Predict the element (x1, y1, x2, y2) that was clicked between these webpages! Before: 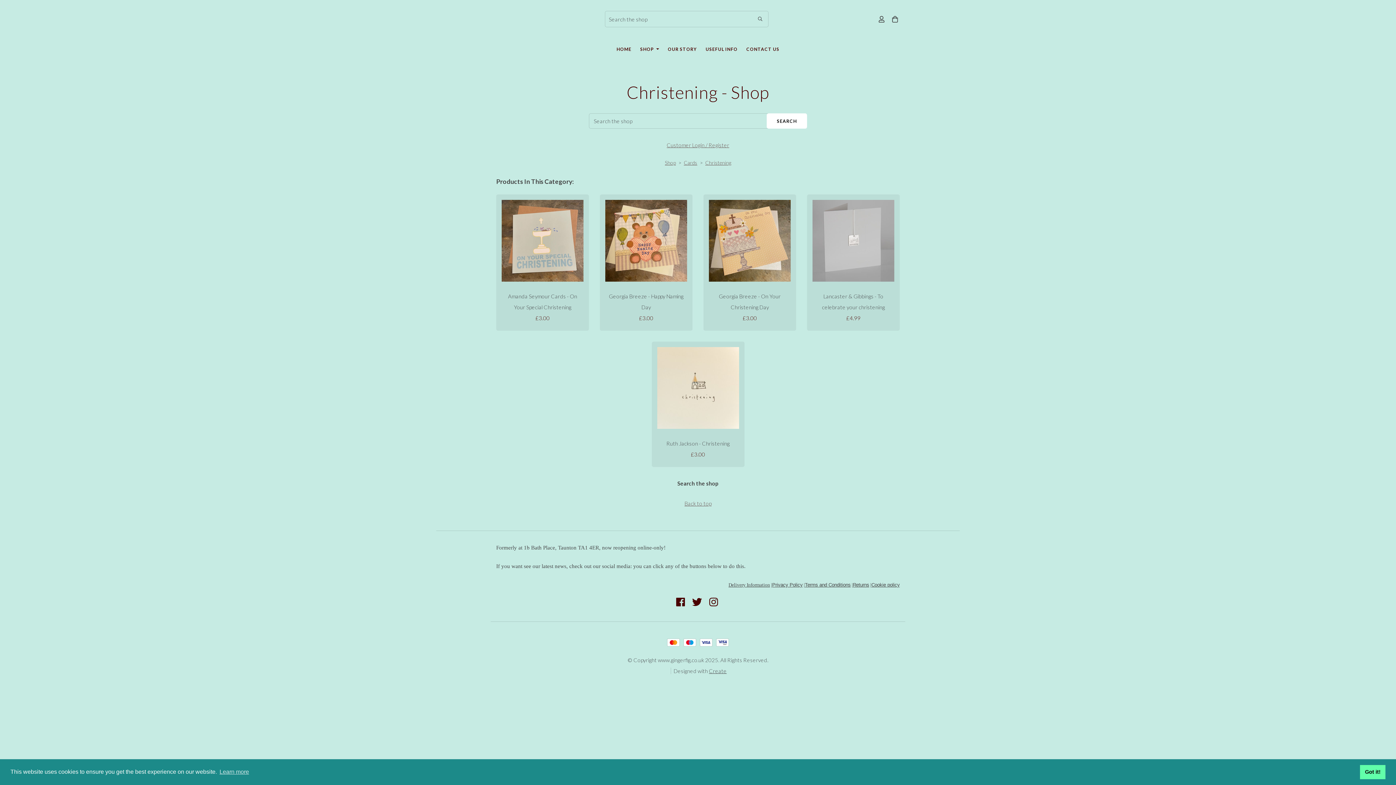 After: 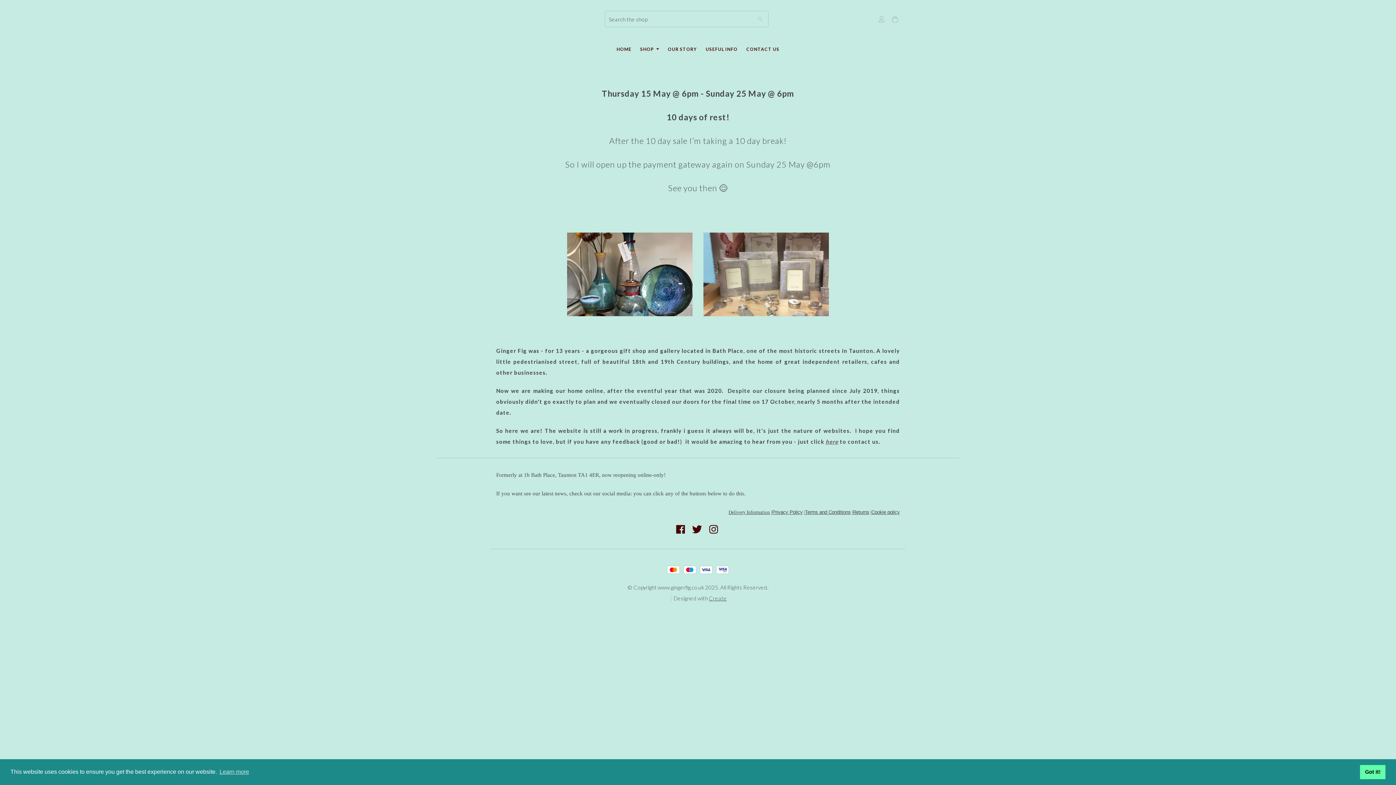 Action: bbox: (612, 42, 636, 56) label: HOME